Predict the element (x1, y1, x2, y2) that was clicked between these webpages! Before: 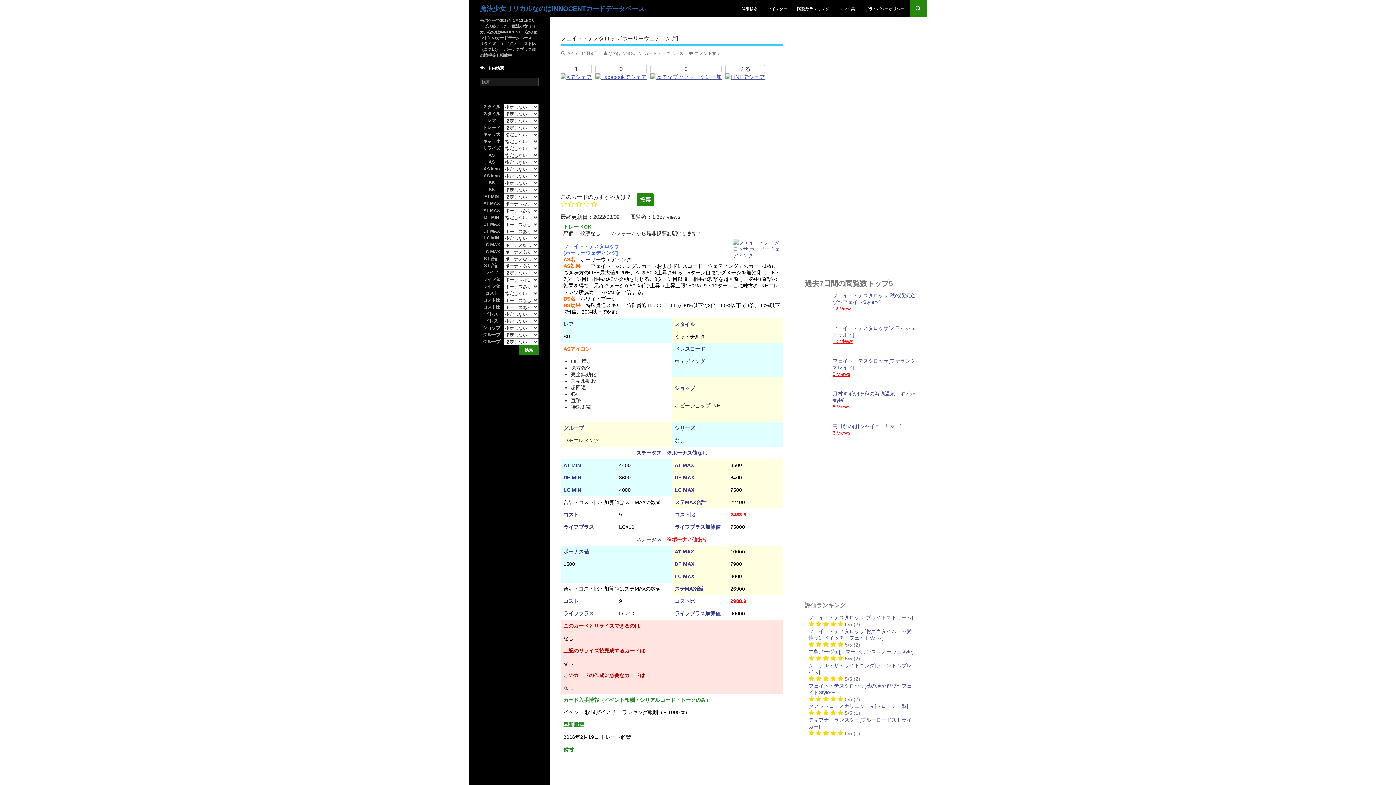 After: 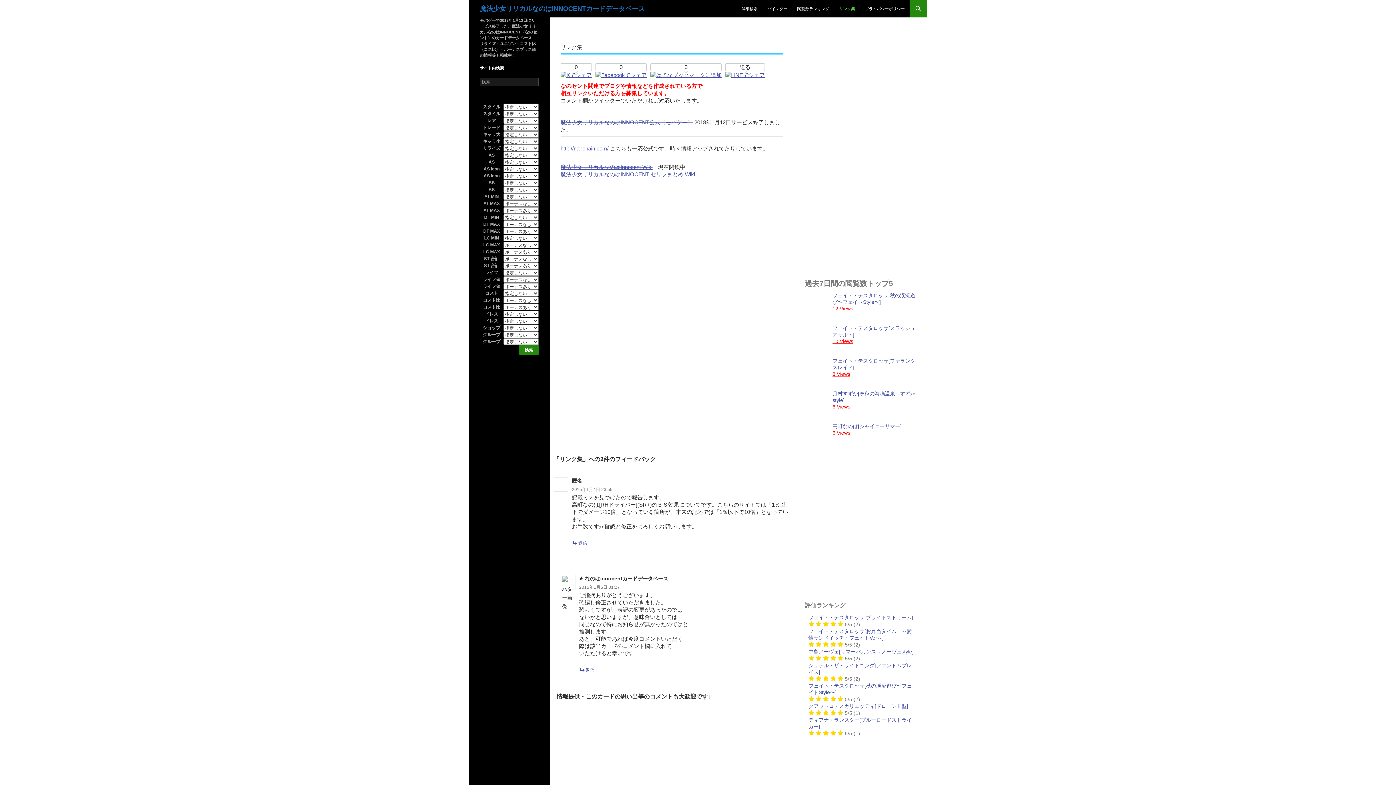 Action: bbox: (834, 0, 859, 17) label: リンク集